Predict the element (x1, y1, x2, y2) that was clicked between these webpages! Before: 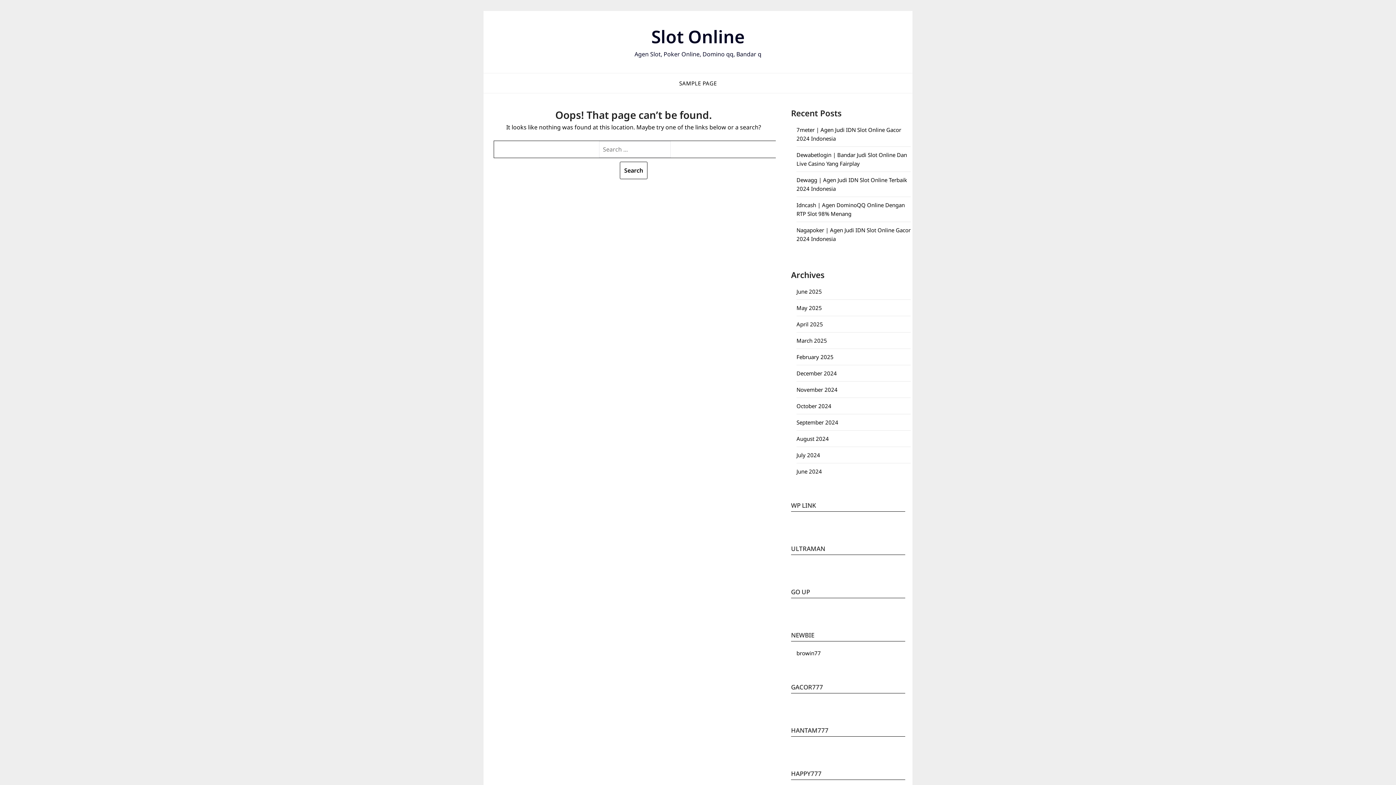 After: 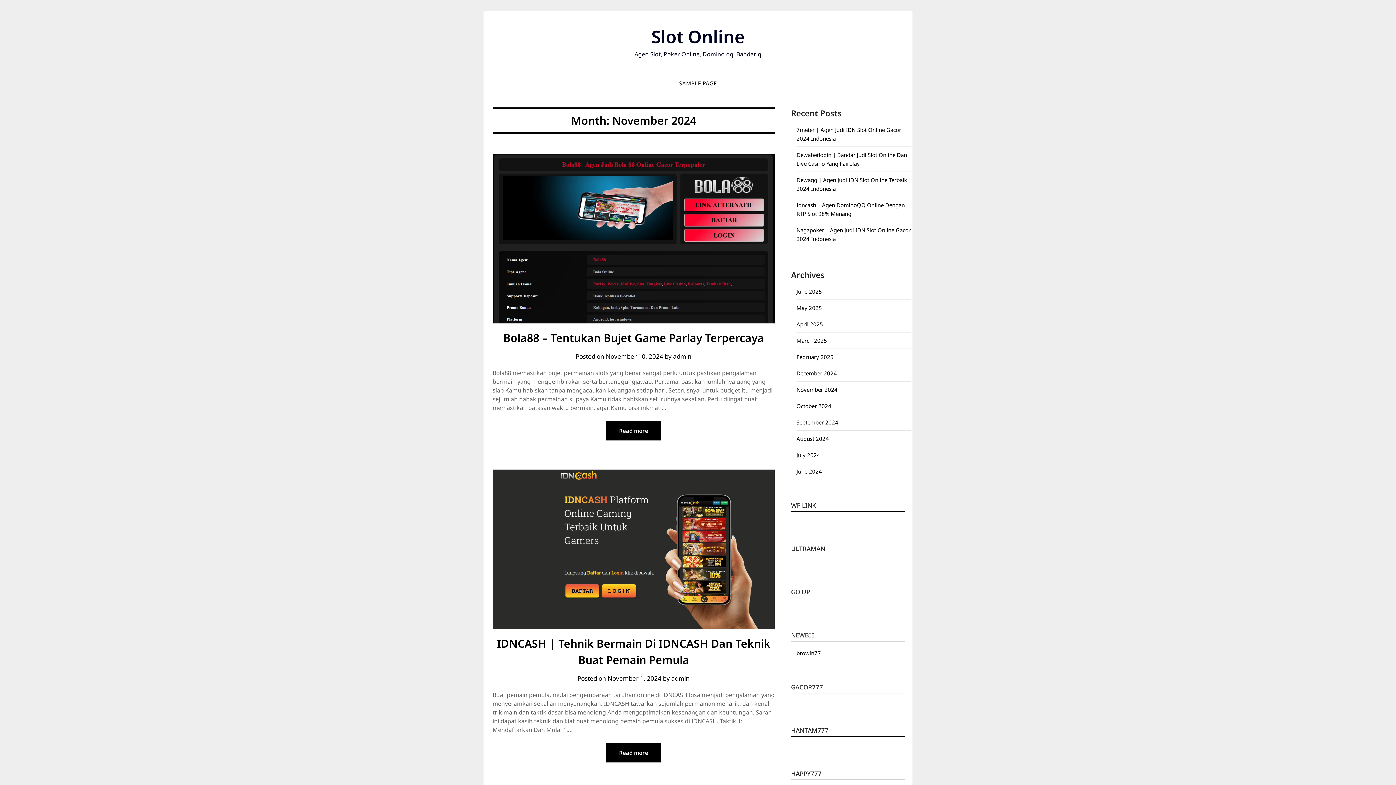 Action: bbox: (796, 386, 837, 393) label: November 2024